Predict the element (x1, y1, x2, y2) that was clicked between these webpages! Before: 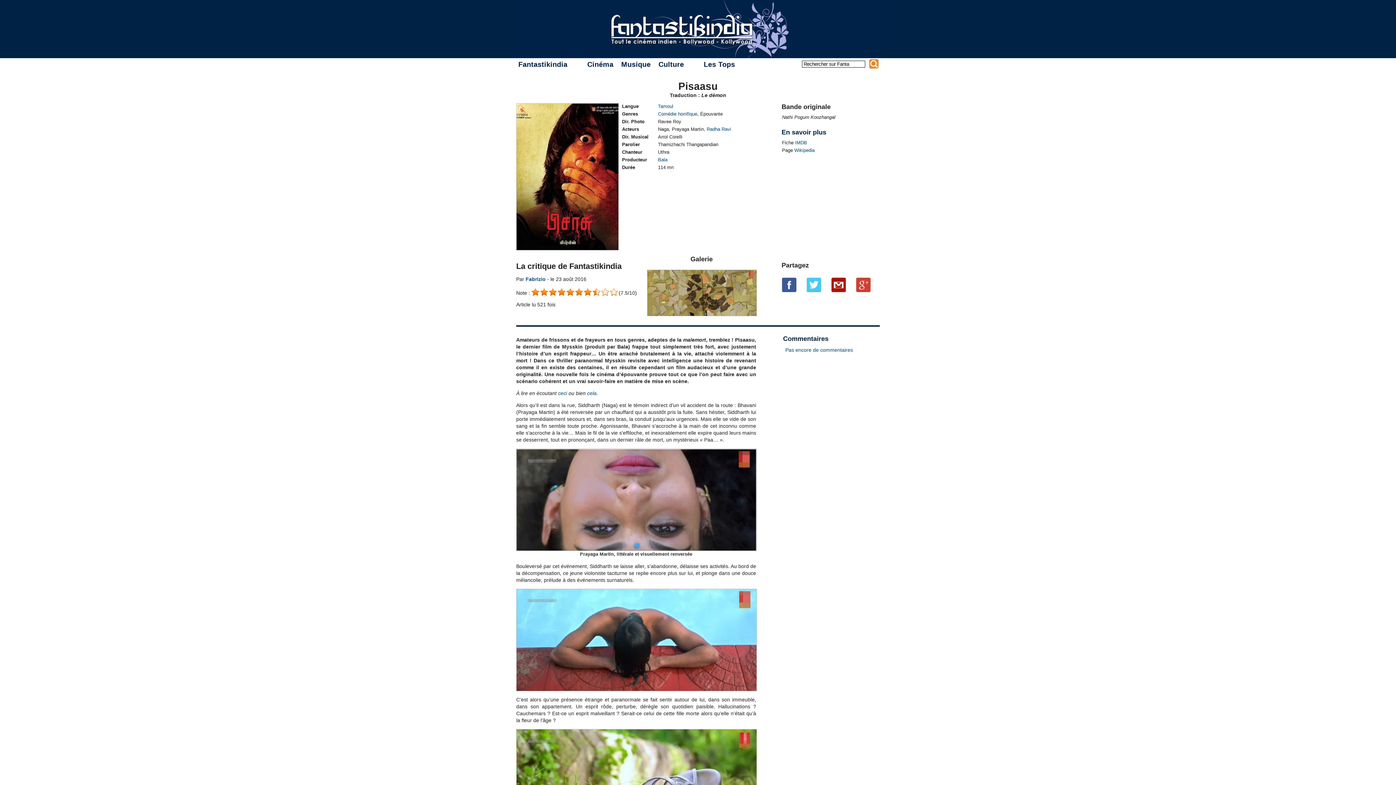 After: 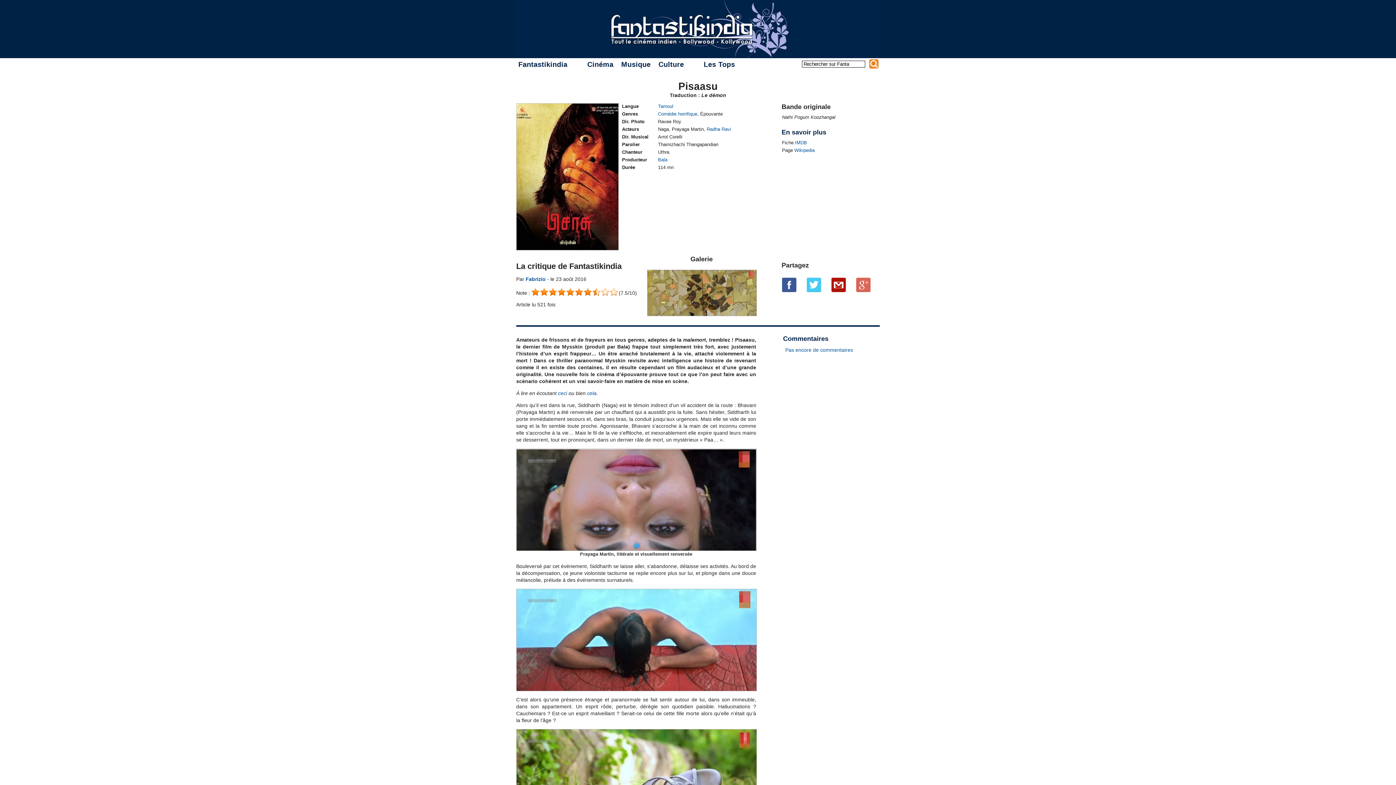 Action: bbox: (855, 277, 871, 292)